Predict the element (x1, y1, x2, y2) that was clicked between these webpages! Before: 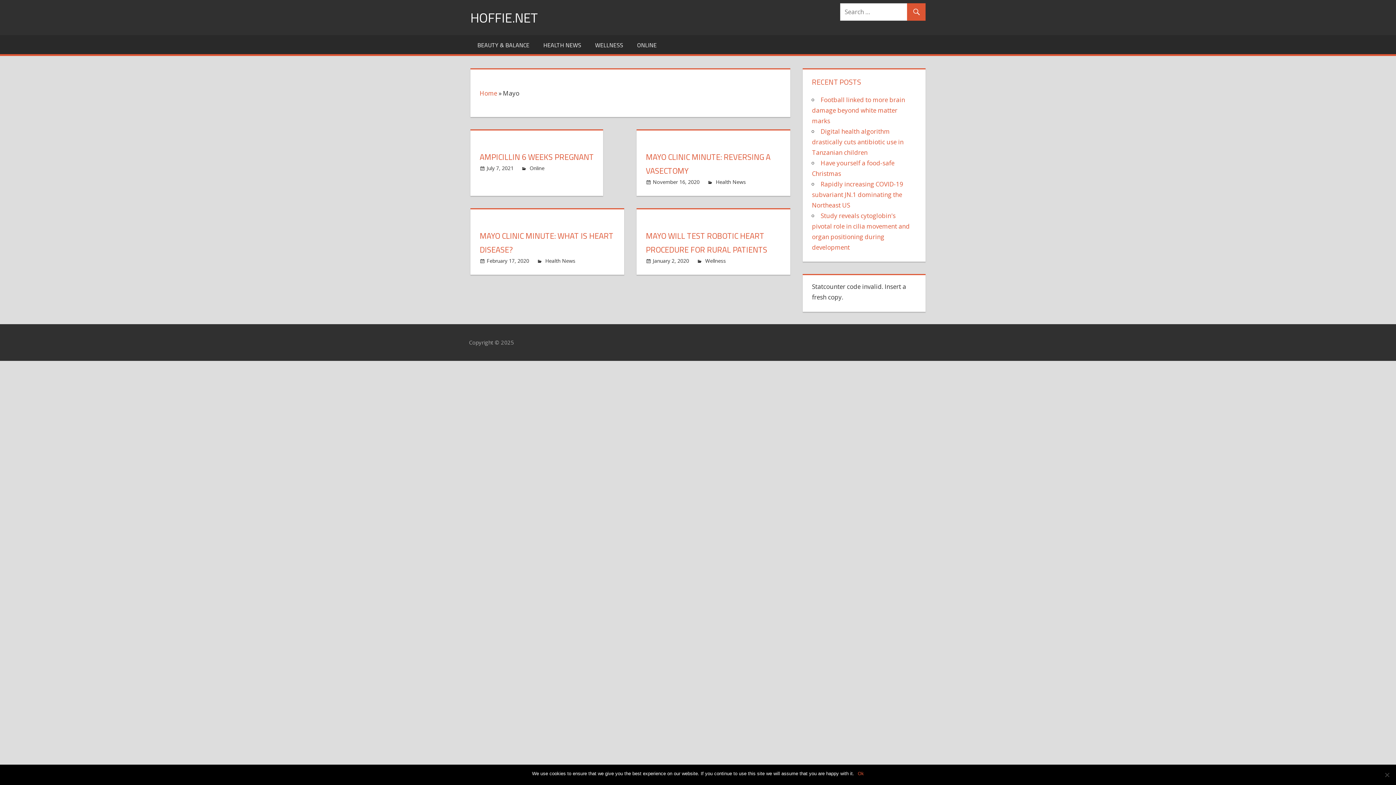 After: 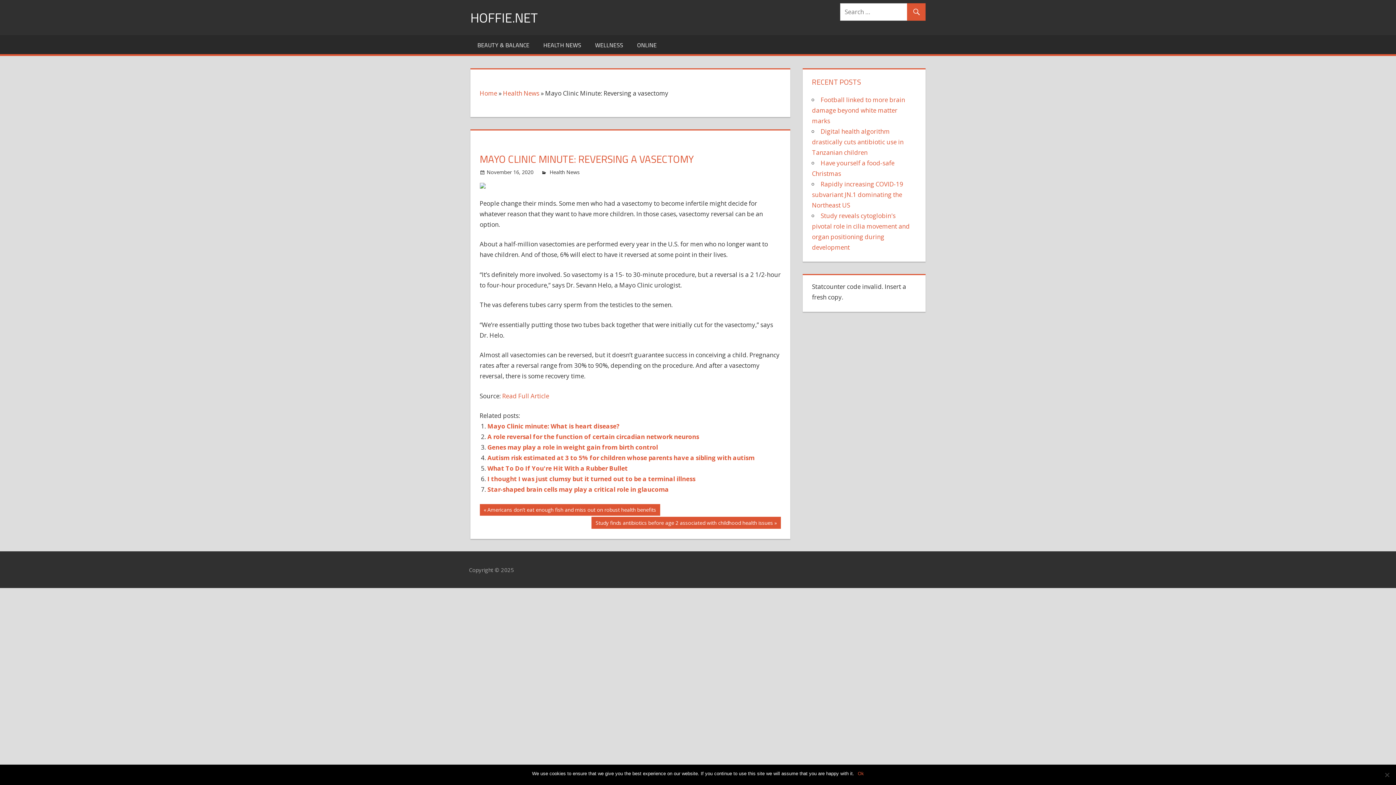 Action: bbox: (645, 139, 781, 150)